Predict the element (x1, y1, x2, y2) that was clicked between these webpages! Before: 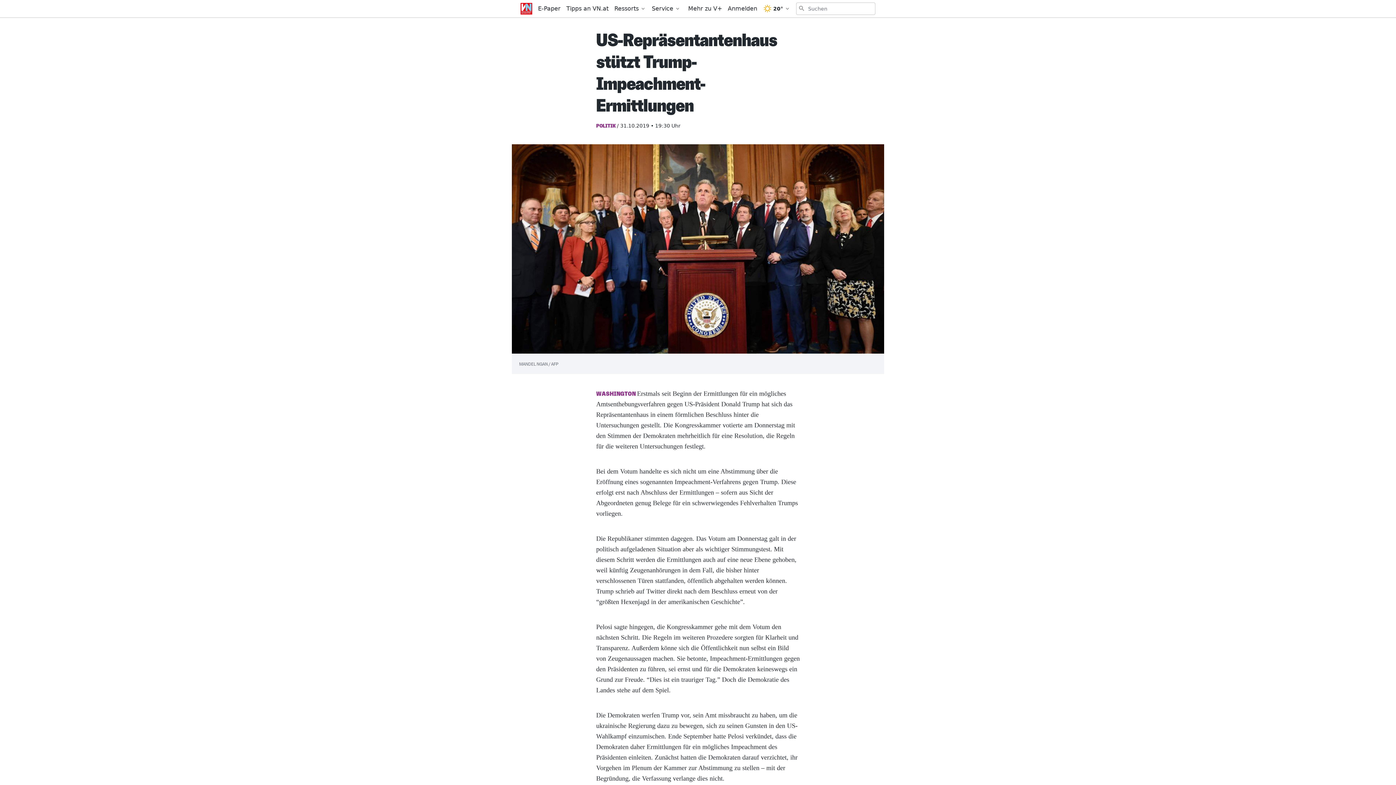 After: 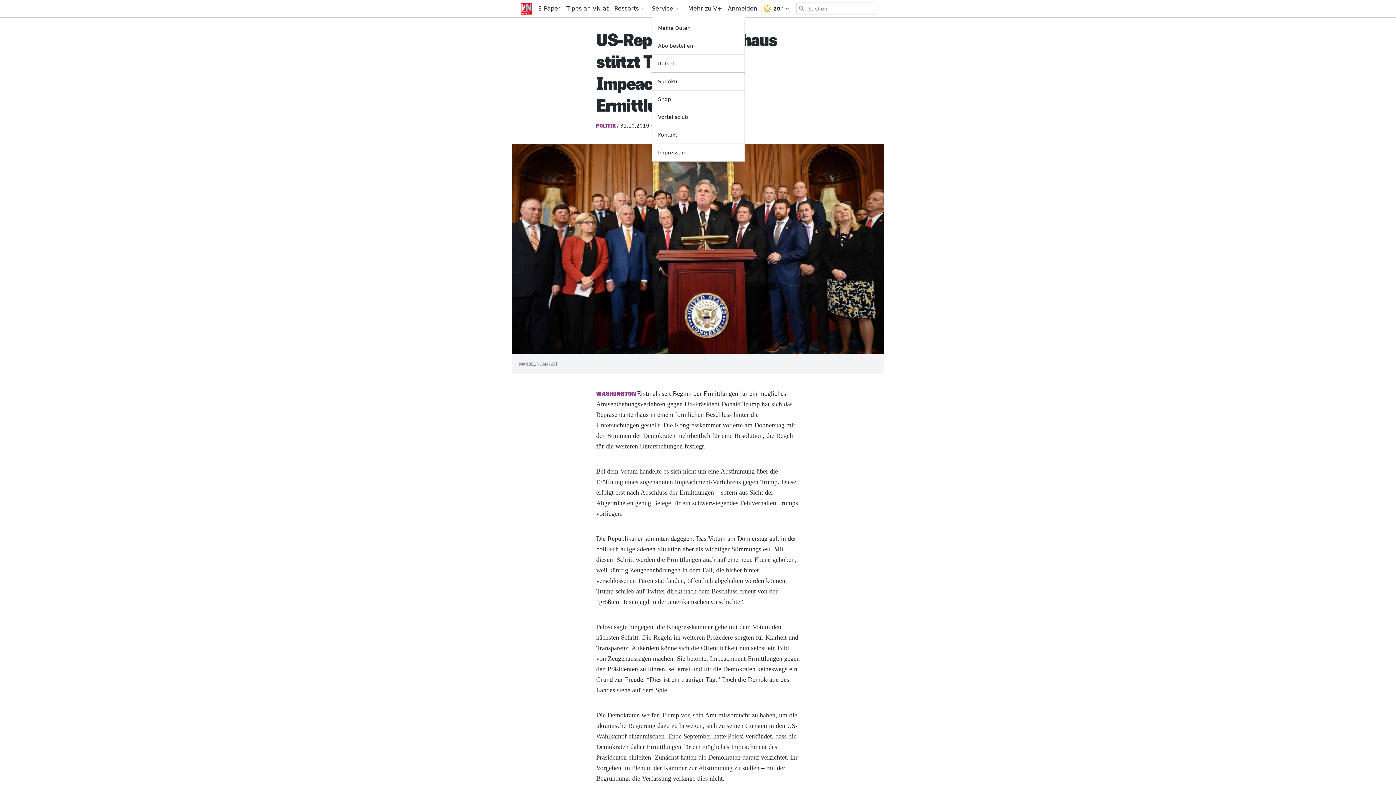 Action: bbox: (652, 2, 680, 14) label: Service